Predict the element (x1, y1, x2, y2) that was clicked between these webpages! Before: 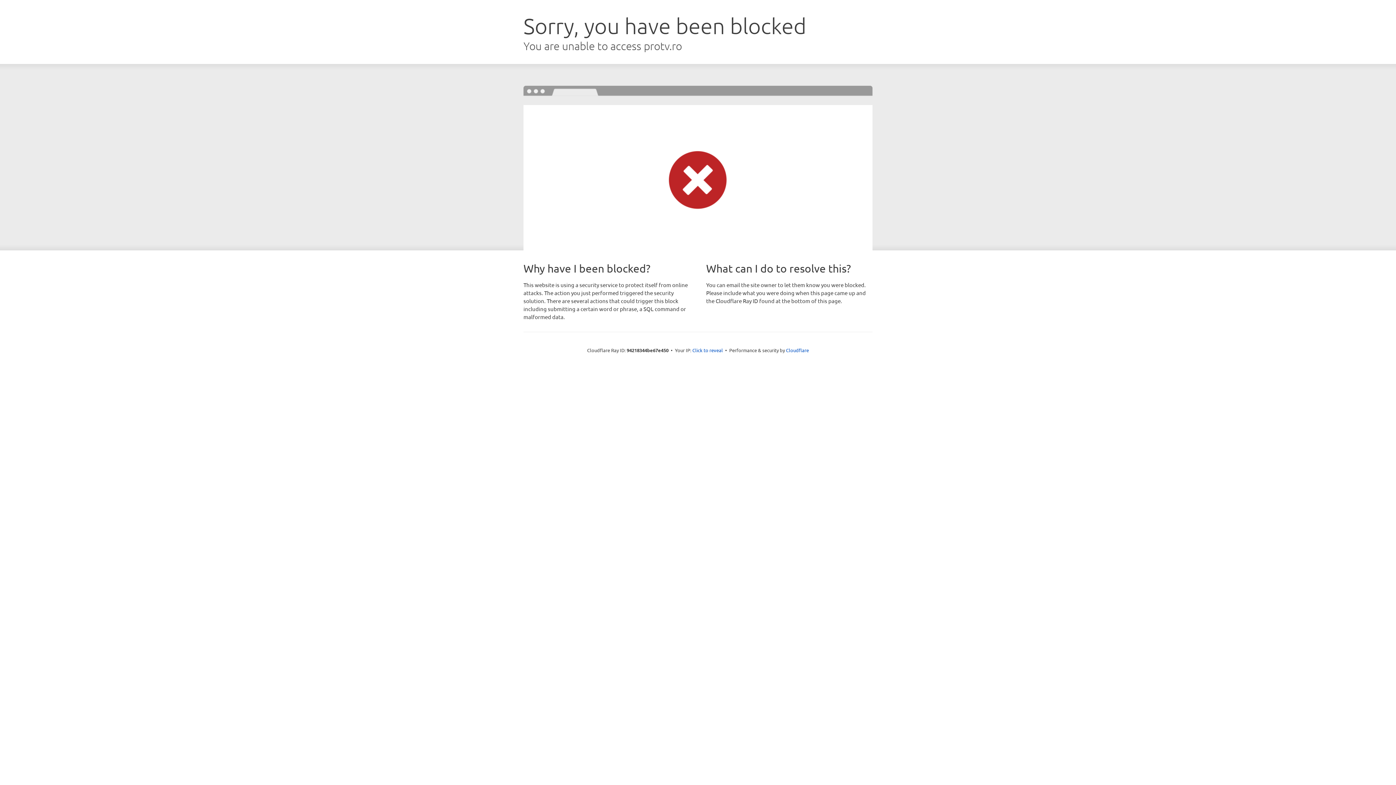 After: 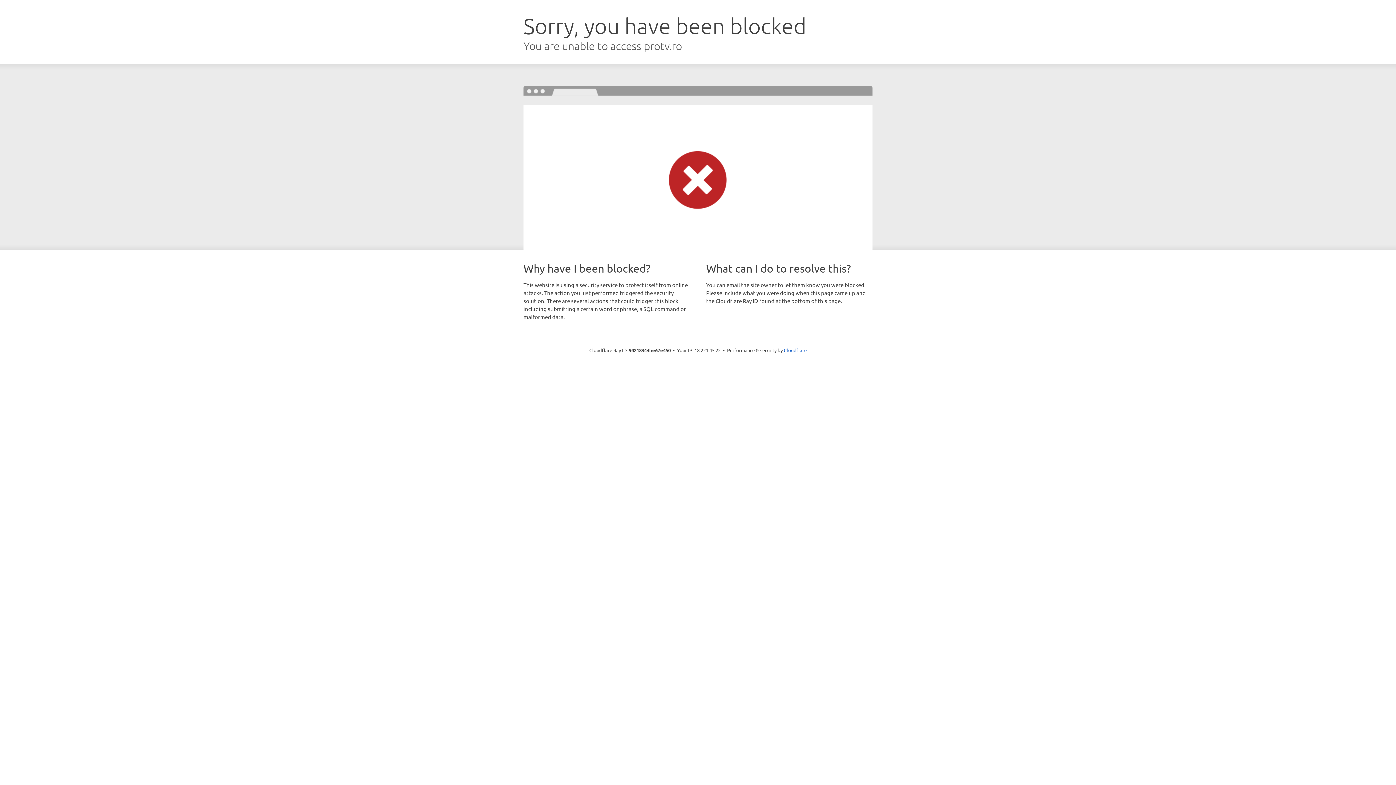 Action: bbox: (692, 346, 723, 353) label: Click to reveal